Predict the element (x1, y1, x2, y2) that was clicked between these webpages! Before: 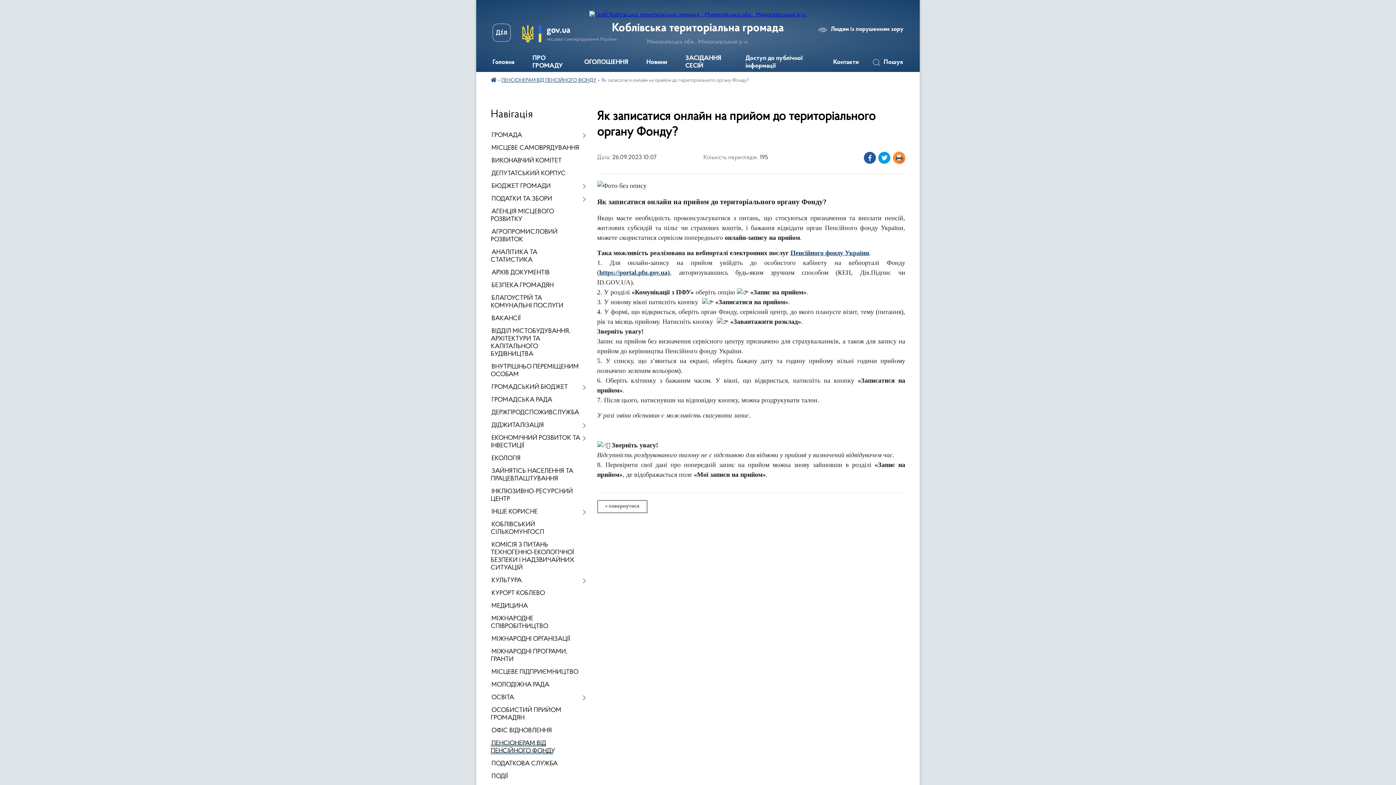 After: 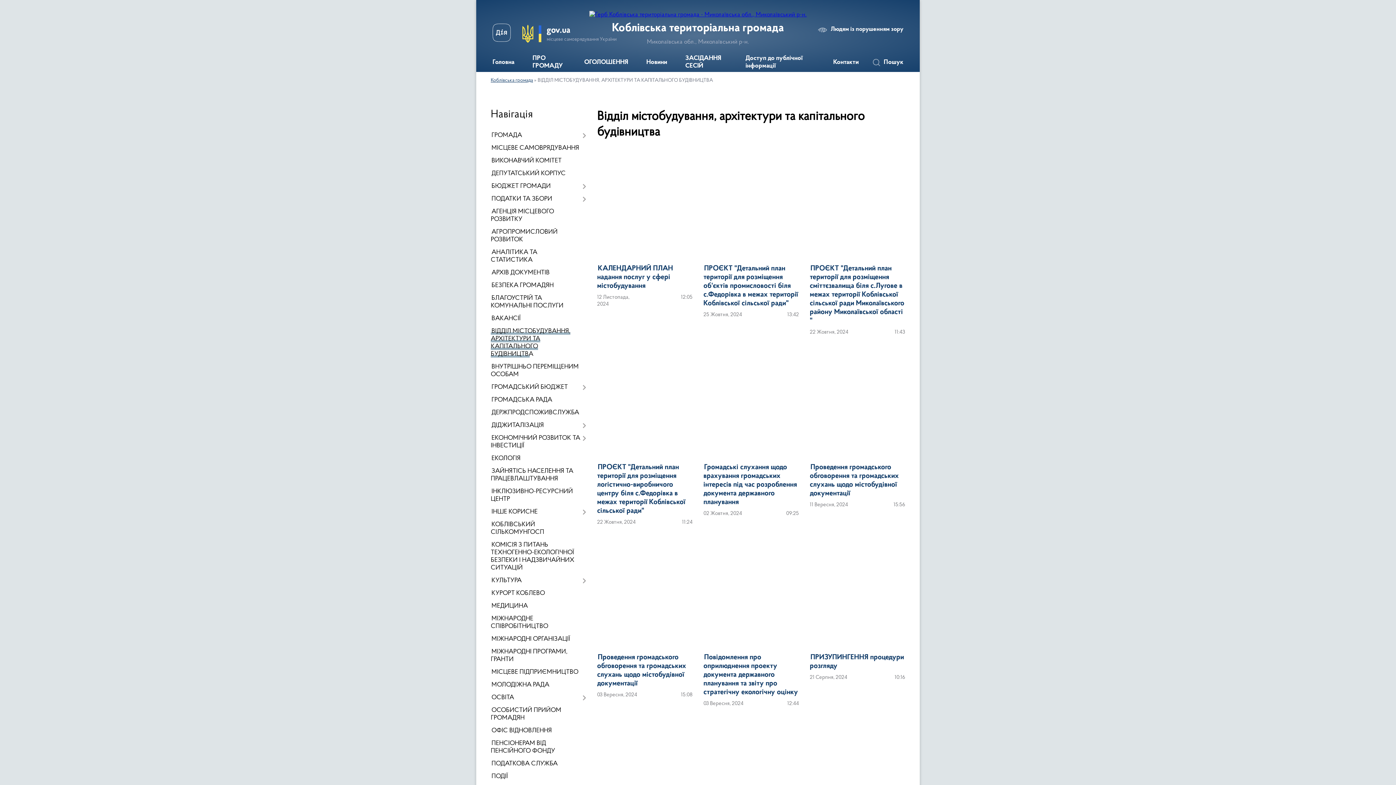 Action: bbox: (490, 325, 586, 361) label: ВІДДІЛ МІСТОБУДУВАННЯ, АРХІТЕКТУРИ ТА КАПІТАЛЬНОГО БУДІВНИЦТВА